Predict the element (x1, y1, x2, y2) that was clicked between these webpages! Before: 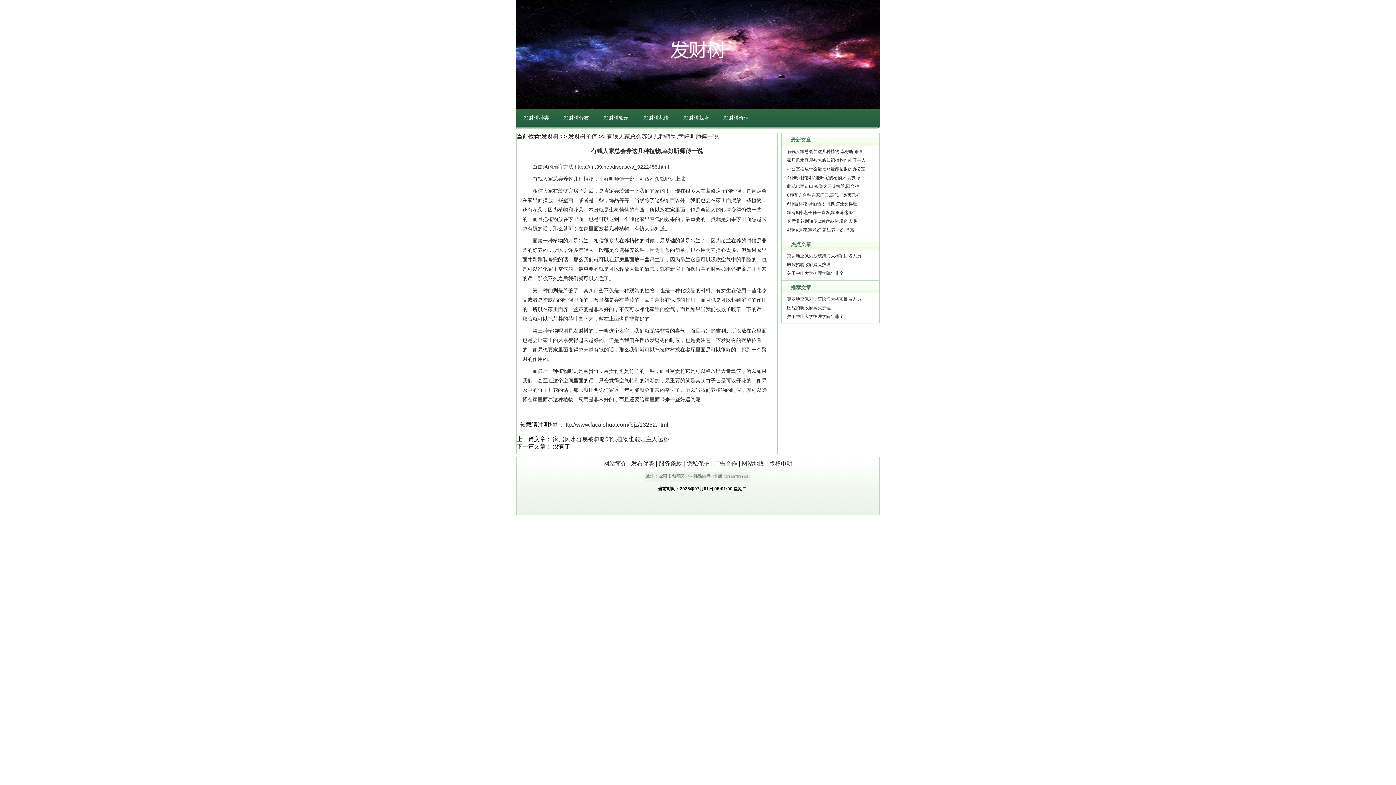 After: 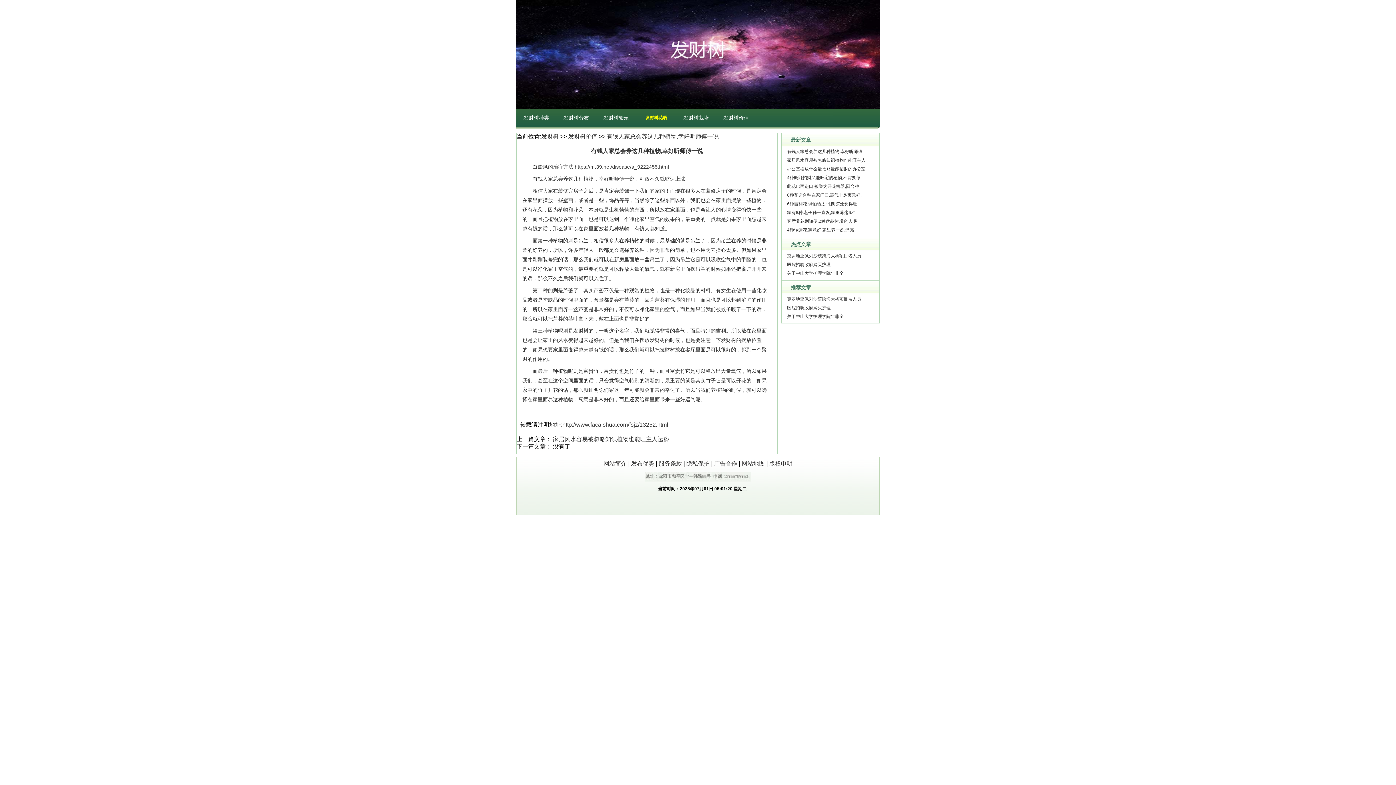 Action: bbox: (636, 108, 676, 129) label: 发财树花语